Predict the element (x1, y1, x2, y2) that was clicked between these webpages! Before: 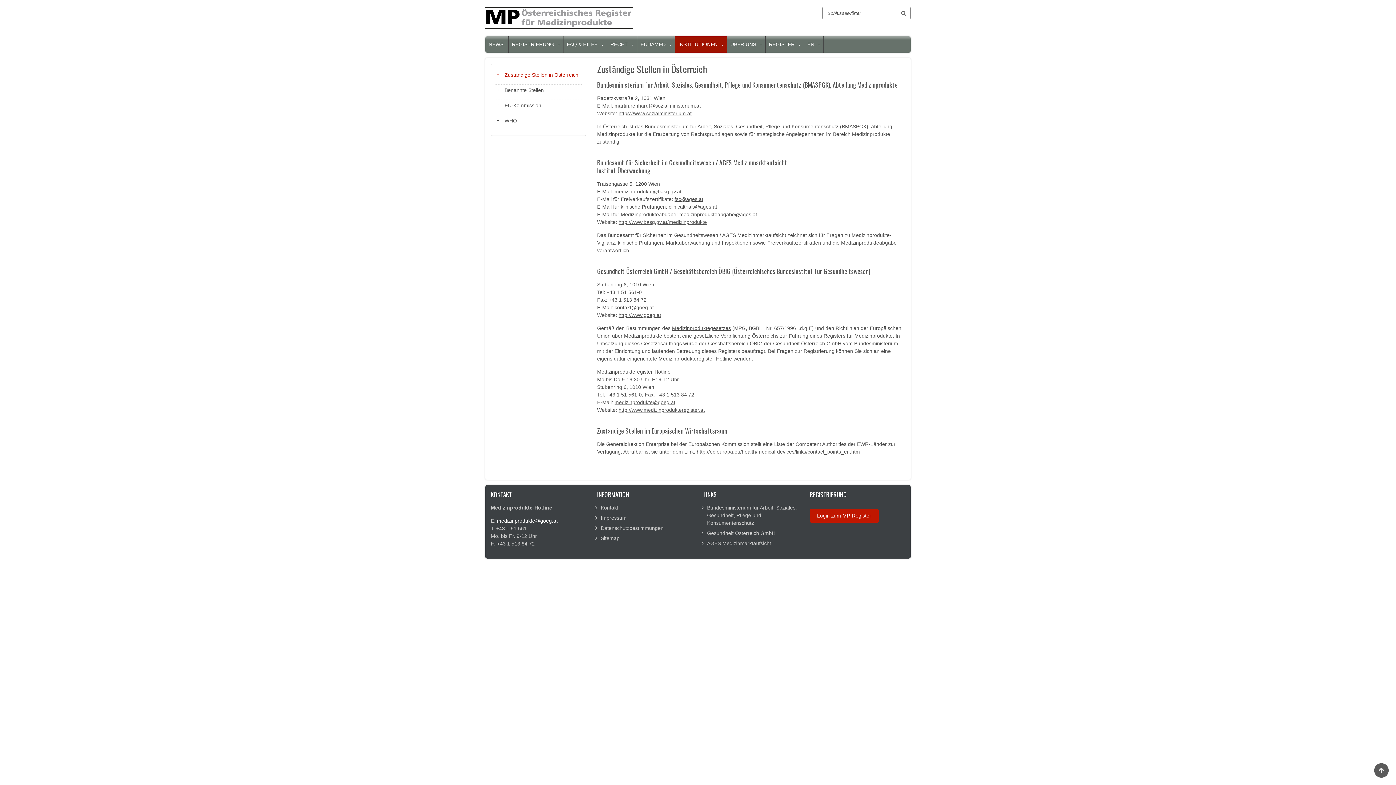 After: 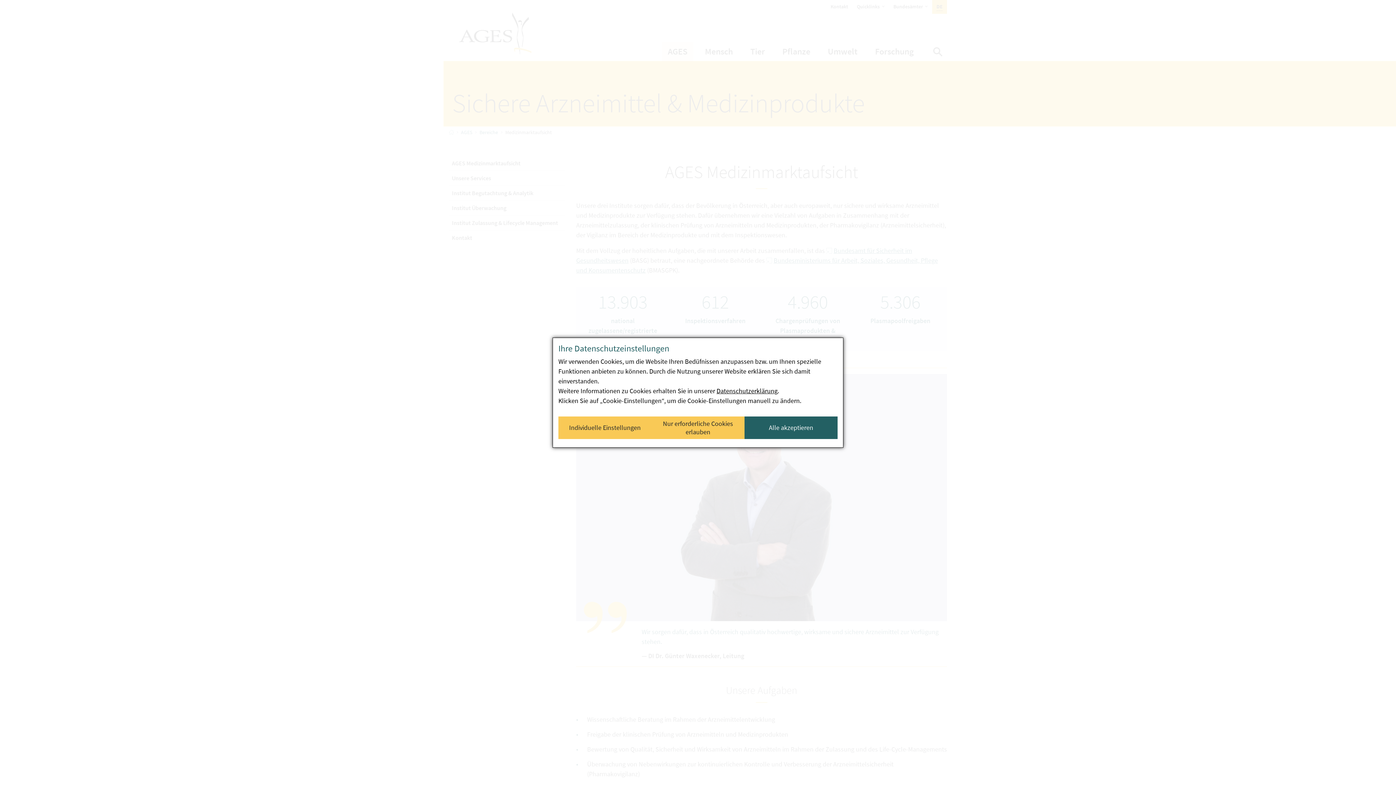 Action: label: AGES Medizinmarktaufsicht bbox: (707, 540, 771, 546)